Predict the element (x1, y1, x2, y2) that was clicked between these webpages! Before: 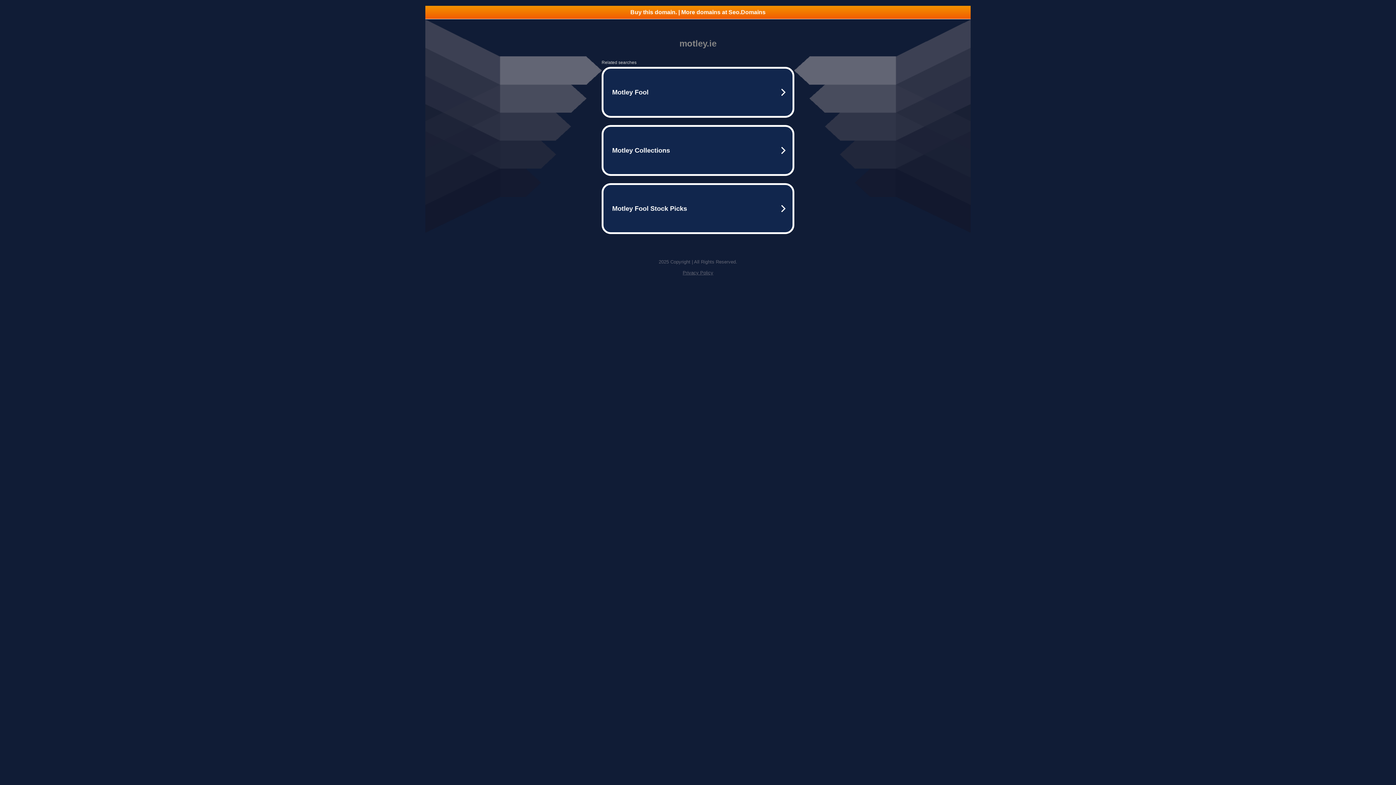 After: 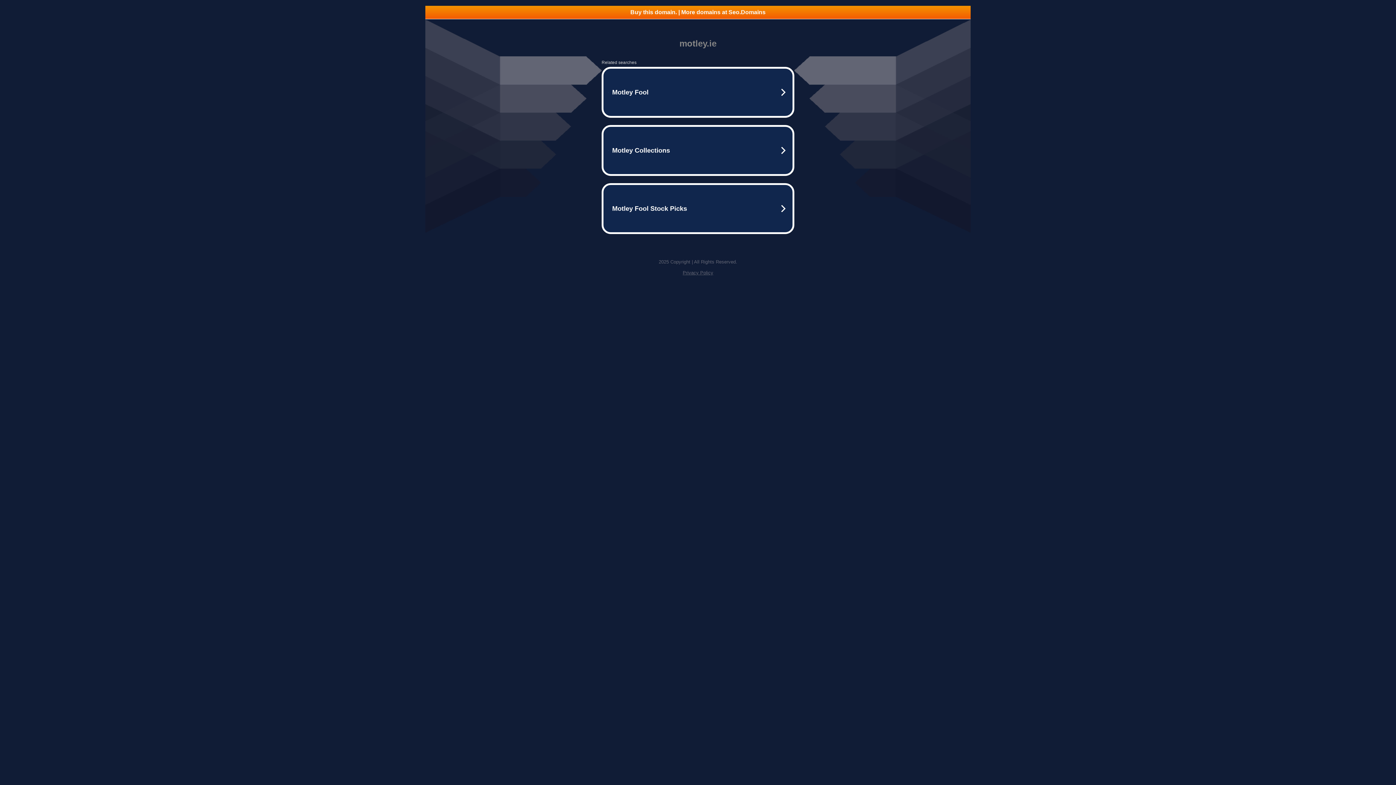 Action: bbox: (682, 270, 713, 275) label: Privacy Policy